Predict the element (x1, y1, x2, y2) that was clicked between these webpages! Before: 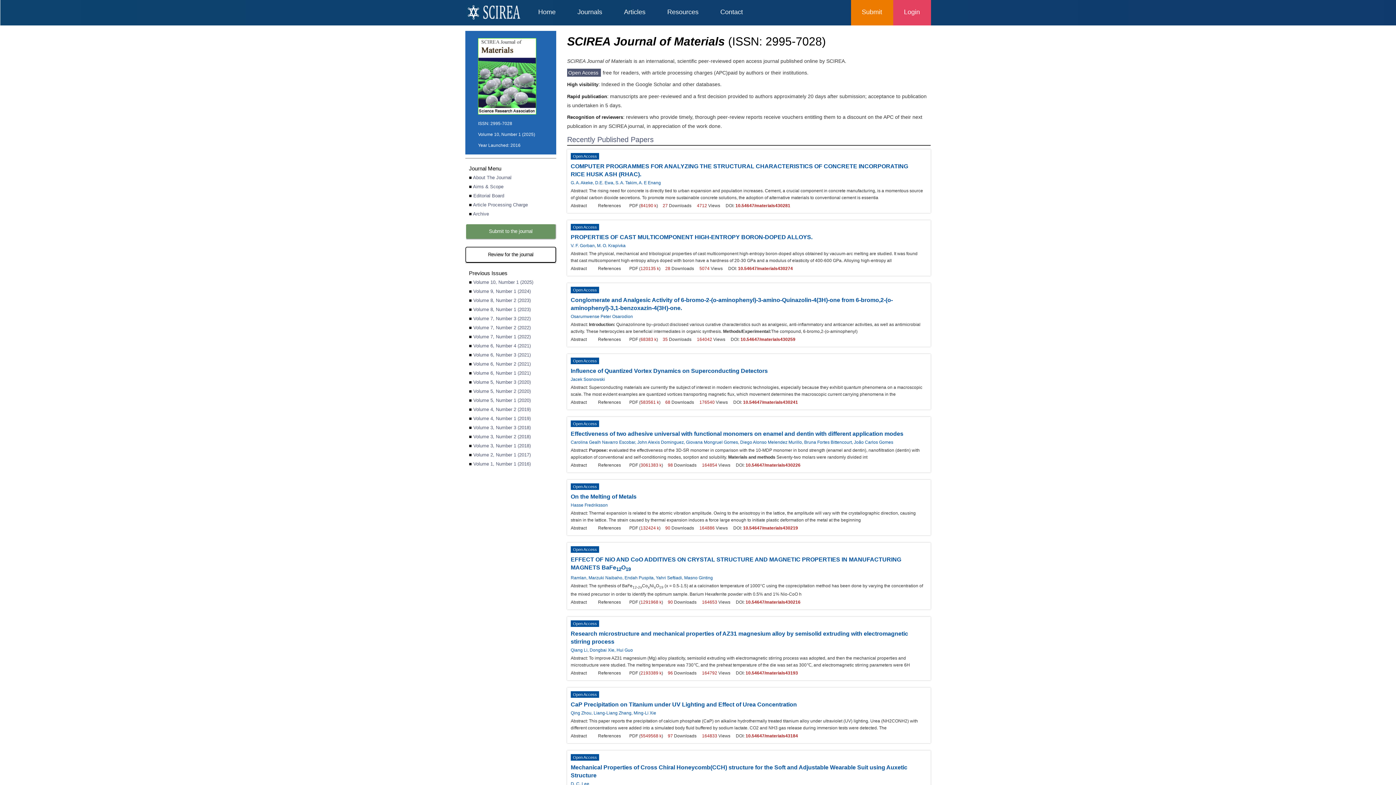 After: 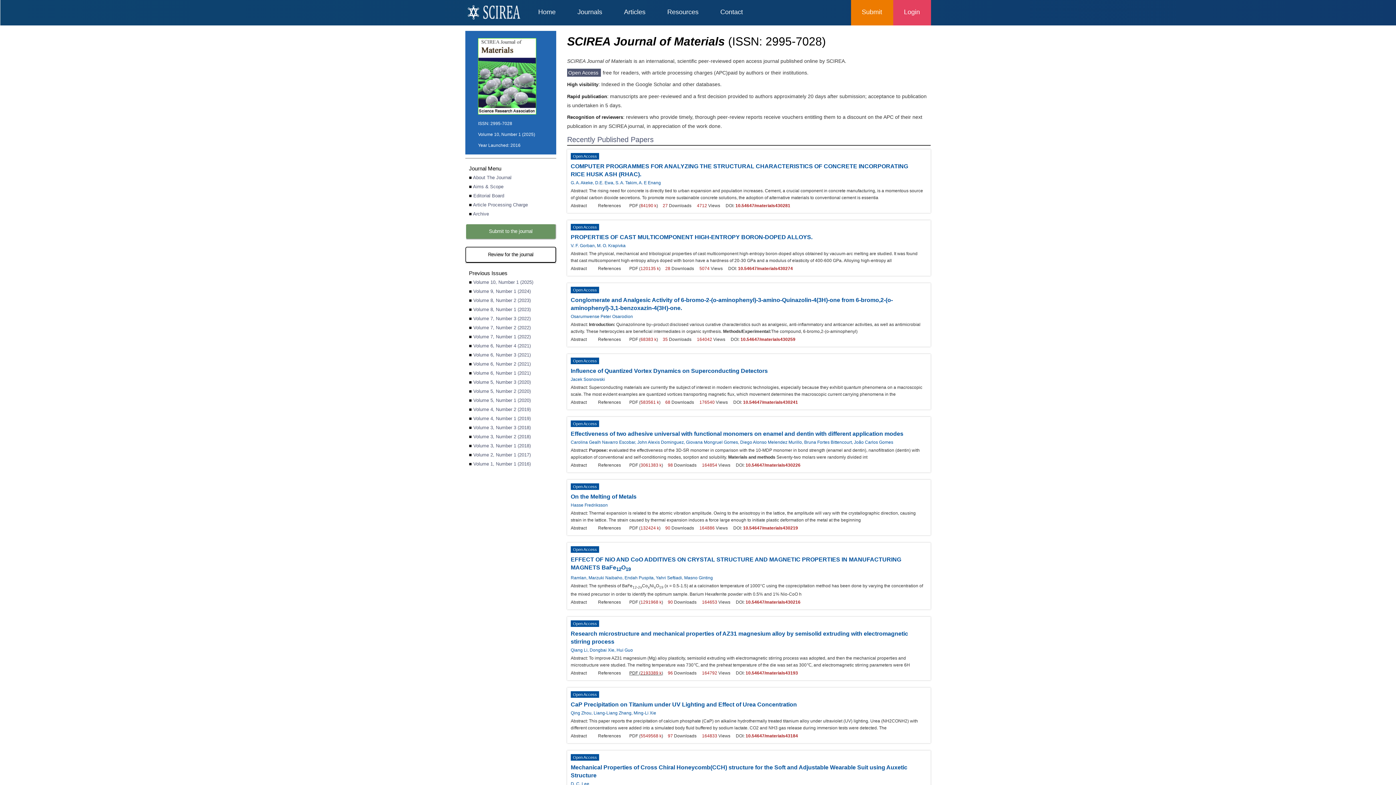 Action: label: PDF (2193389 k) bbox: (629, 670, 663, 675)